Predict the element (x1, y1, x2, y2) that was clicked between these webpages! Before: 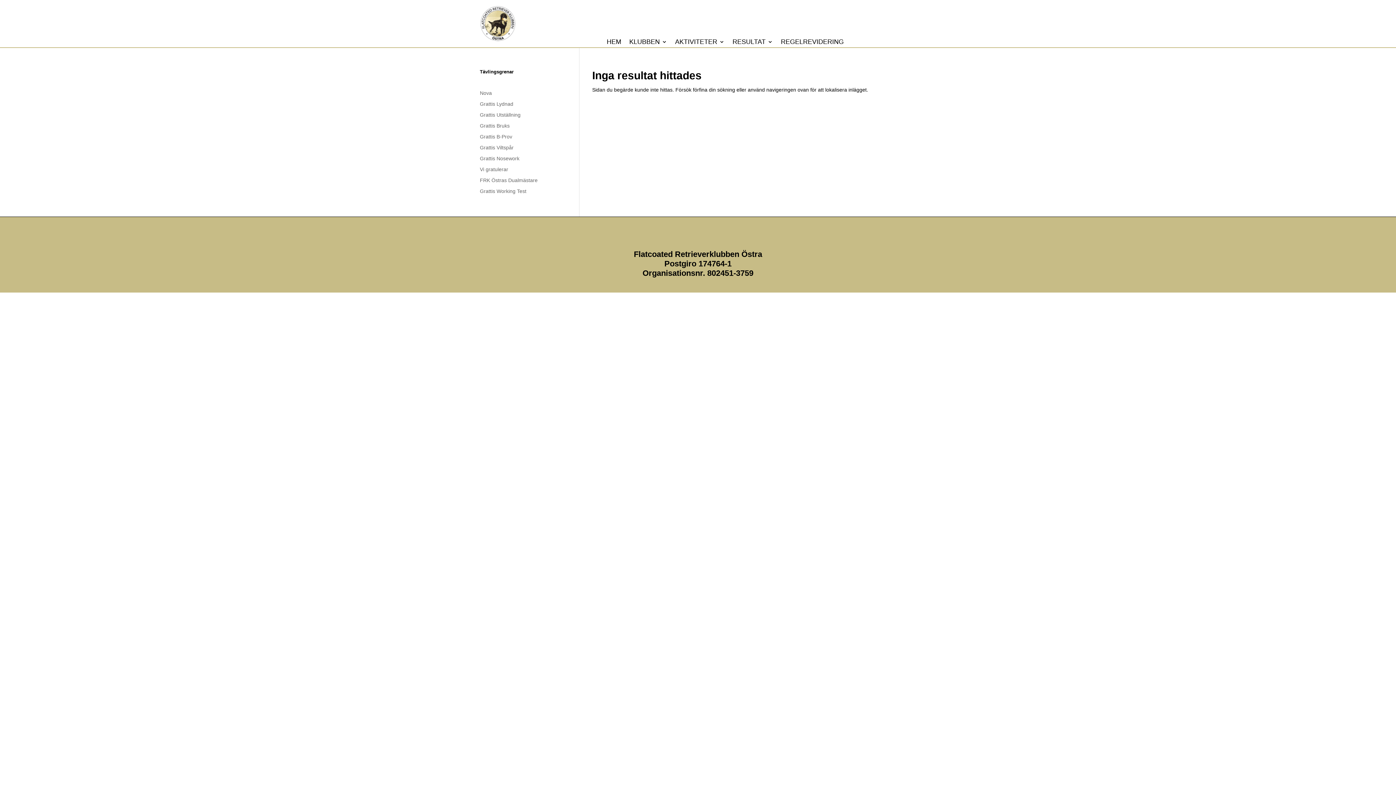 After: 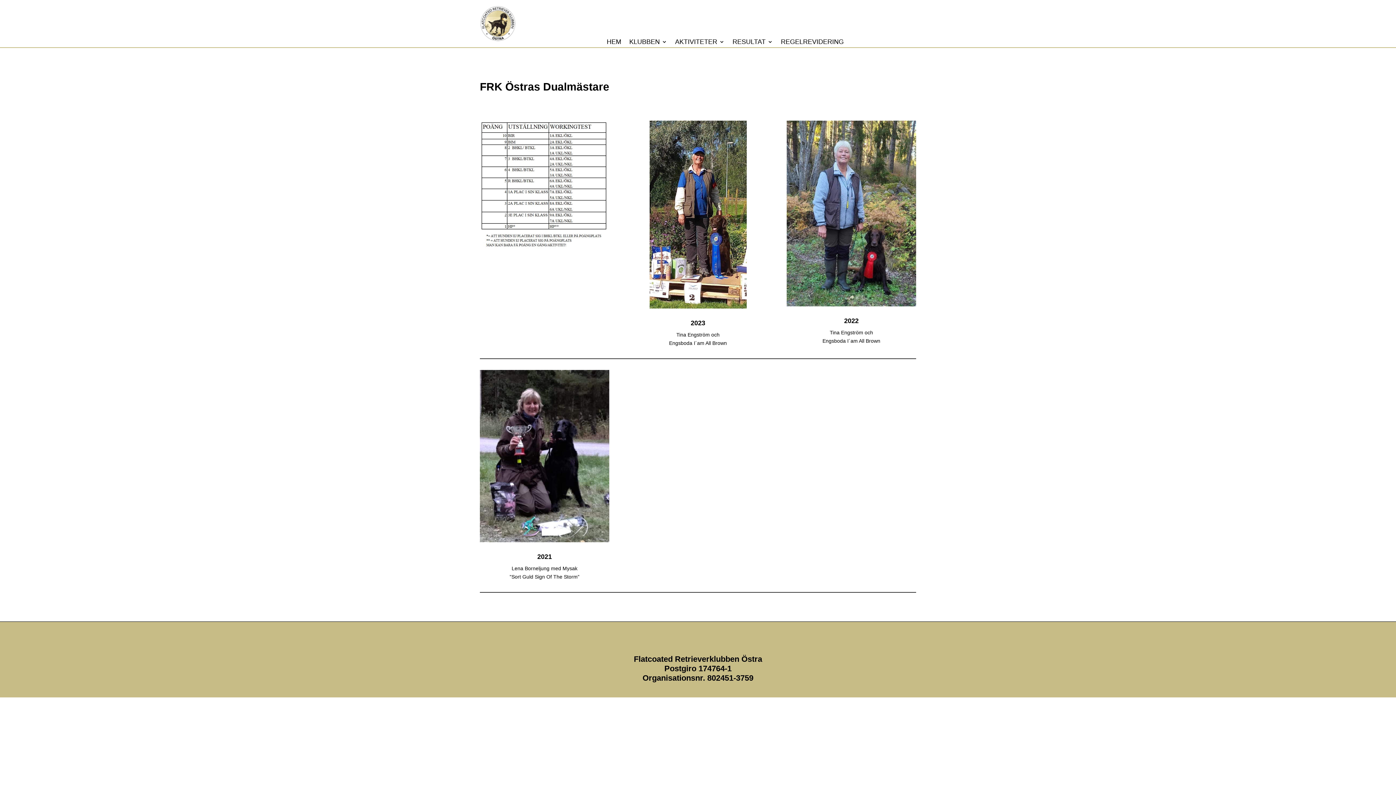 Action: bbox: (480, 177, 537, 183) label: FRK Östras Dualmästare